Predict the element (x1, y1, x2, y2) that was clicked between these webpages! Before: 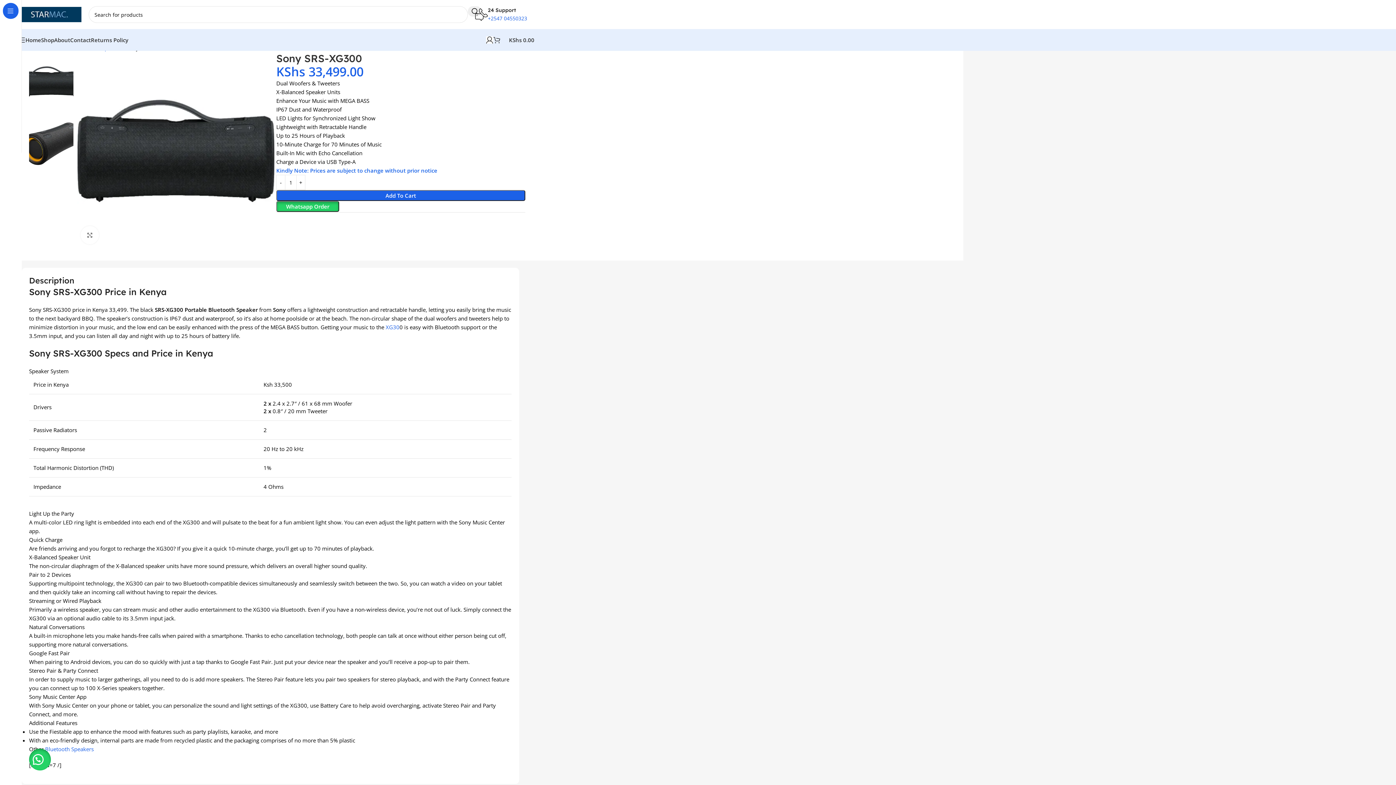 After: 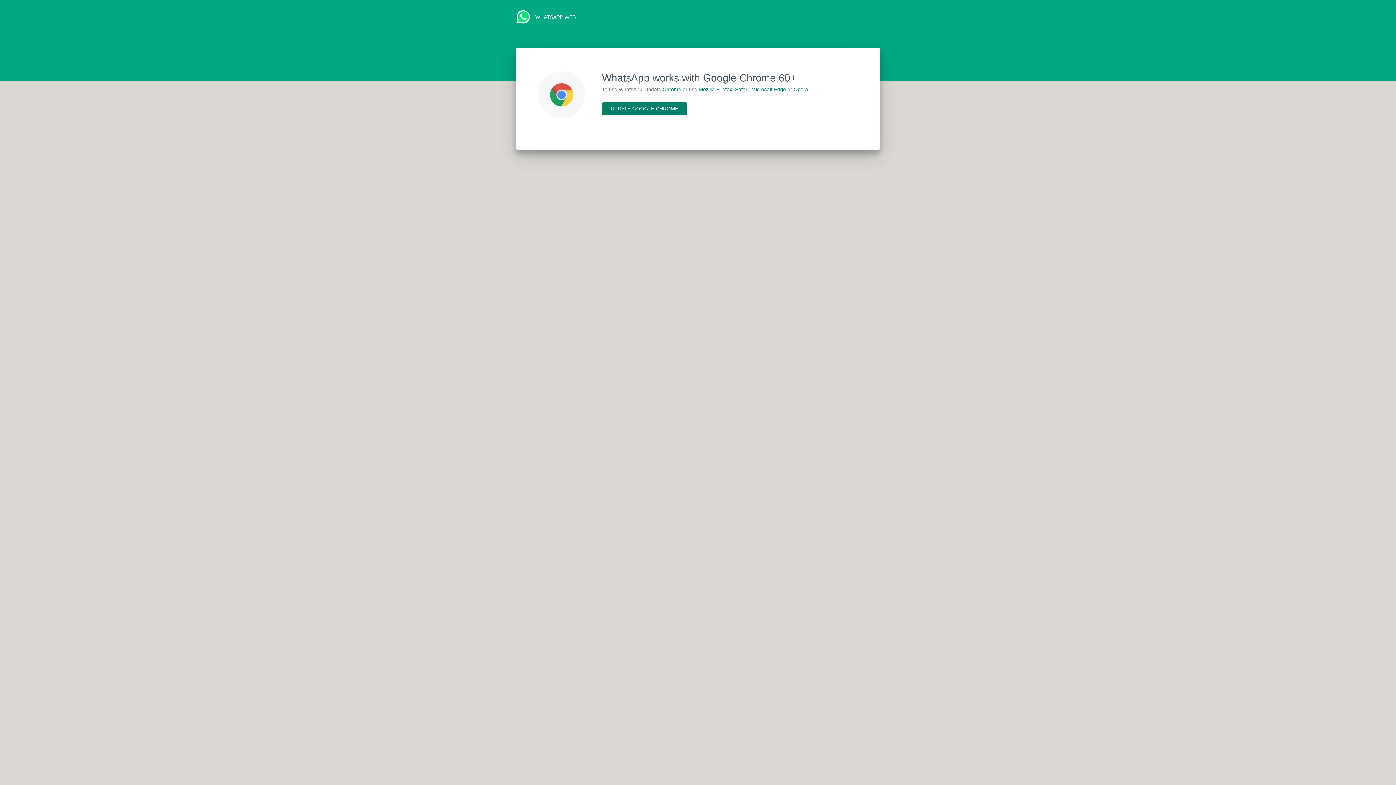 Action: bbox: (276, 201, 339, 212) label: Whatsapp Order